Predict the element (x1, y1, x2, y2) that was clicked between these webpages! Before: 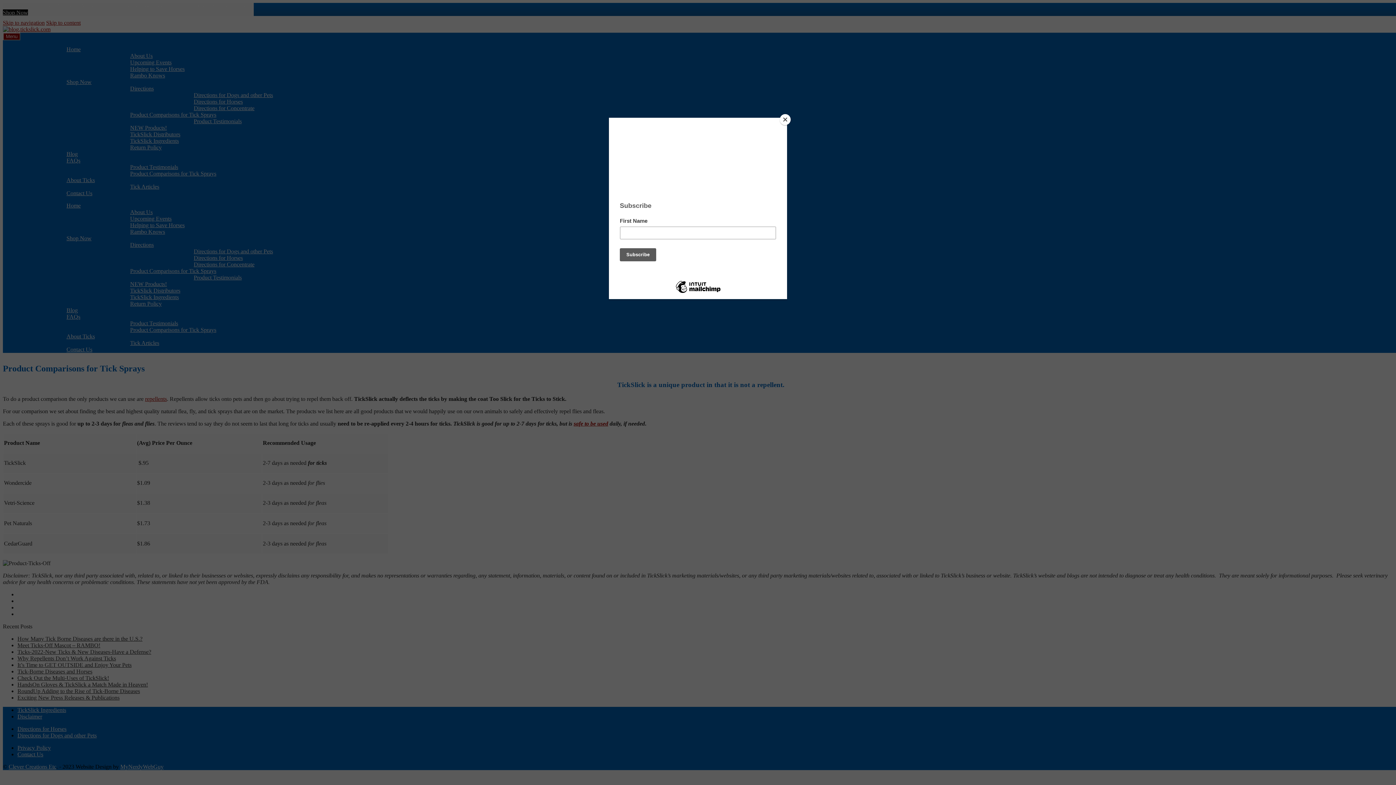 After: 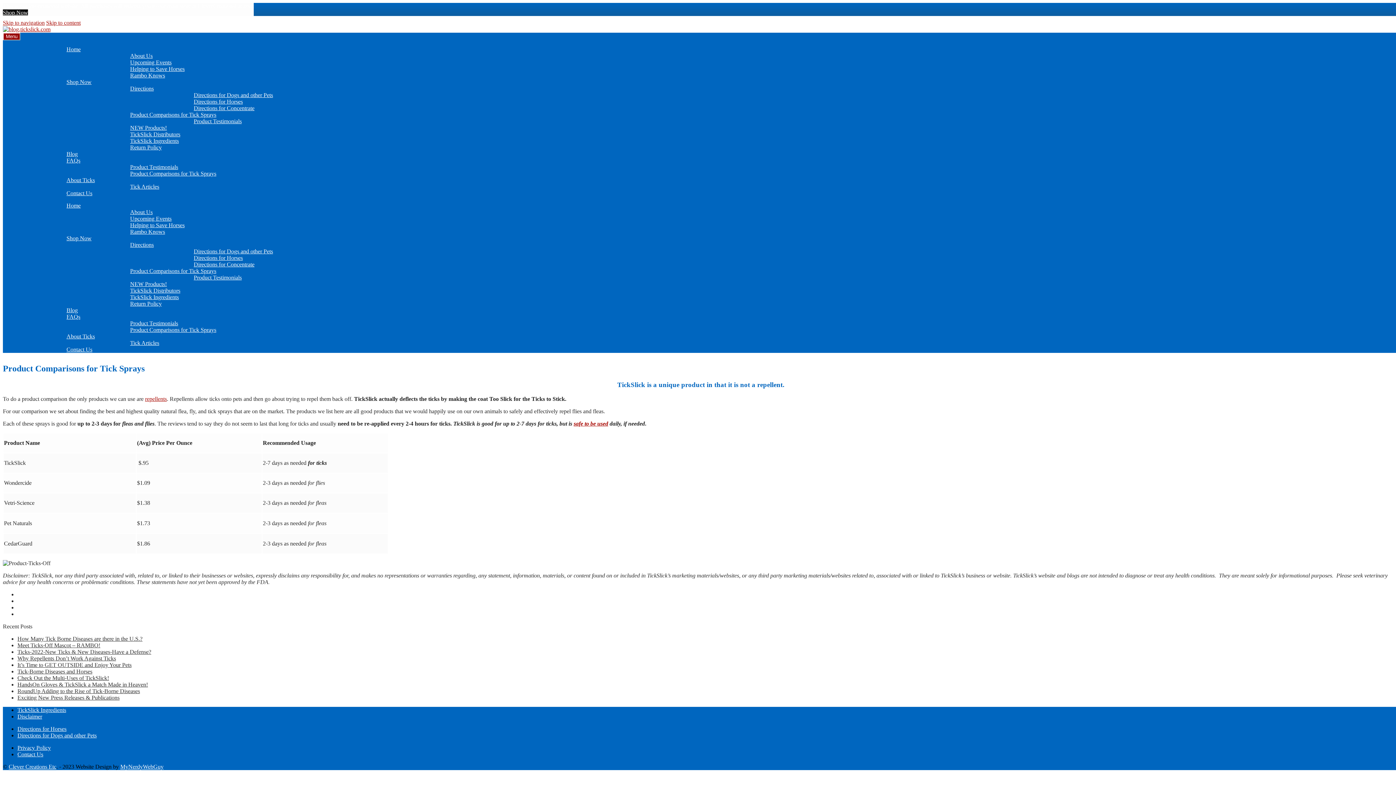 Action: label: Close bbox: (780, 114, 790, 125)